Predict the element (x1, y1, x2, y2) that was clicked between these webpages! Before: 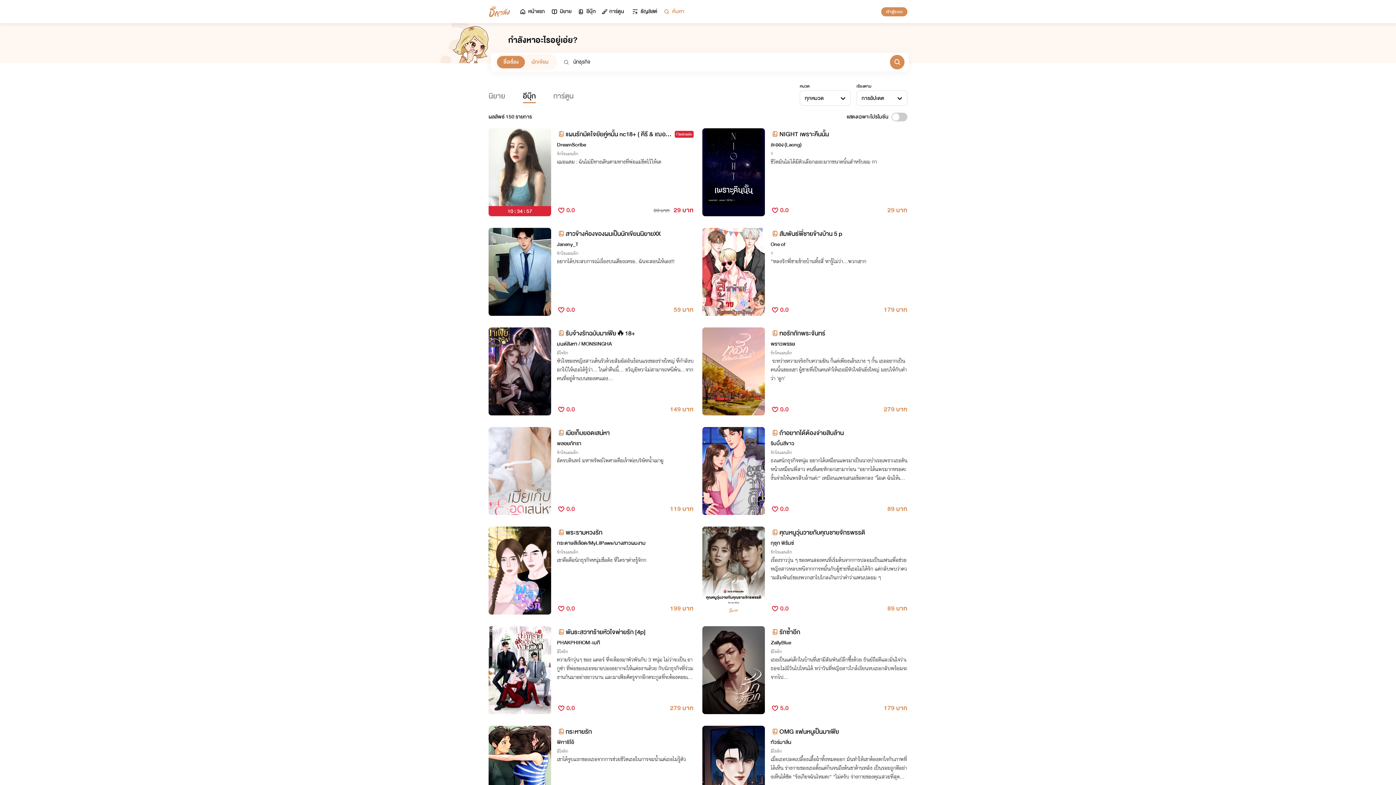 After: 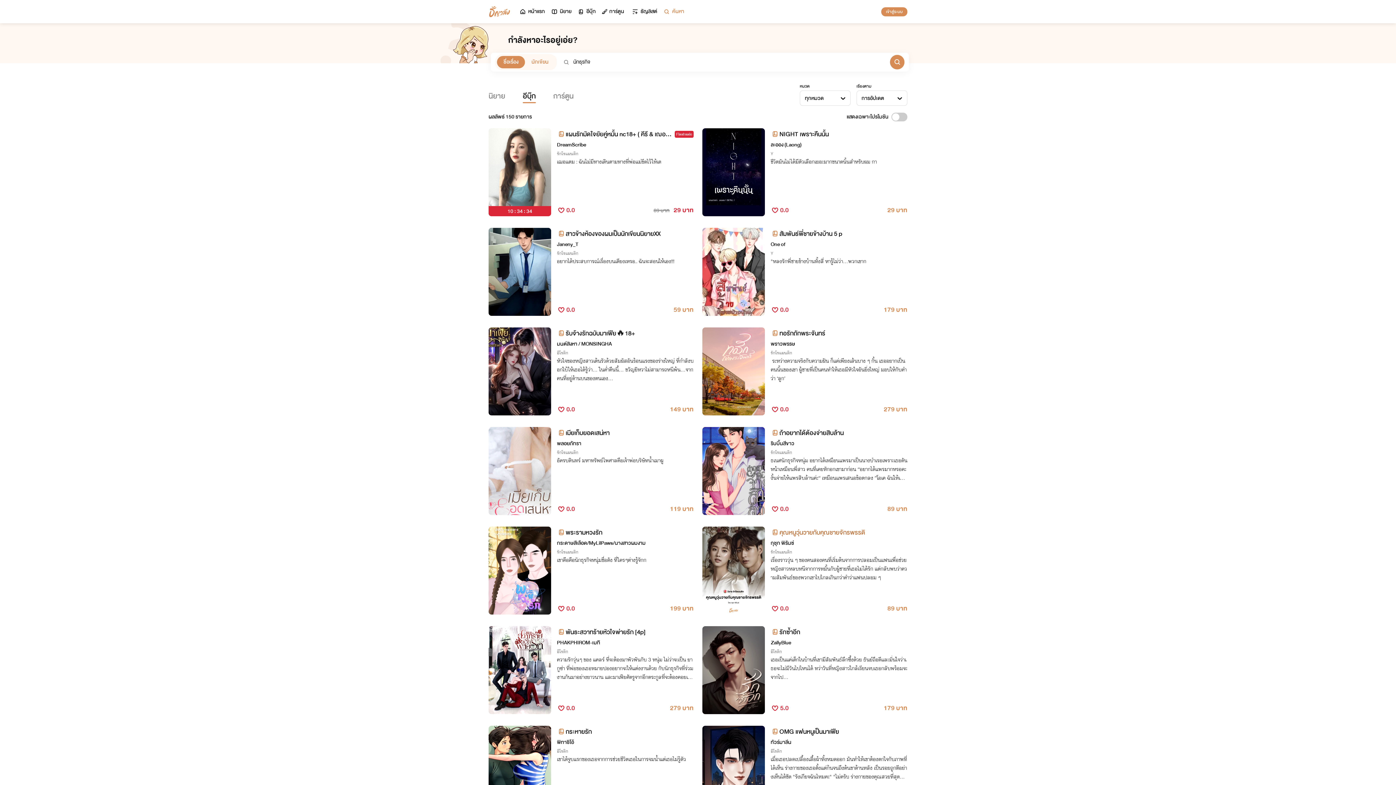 Action: bbox: (770, 527, 865, 538) label: คุณหนูวุ่นวายกับคุณชายจักรพรรดิ